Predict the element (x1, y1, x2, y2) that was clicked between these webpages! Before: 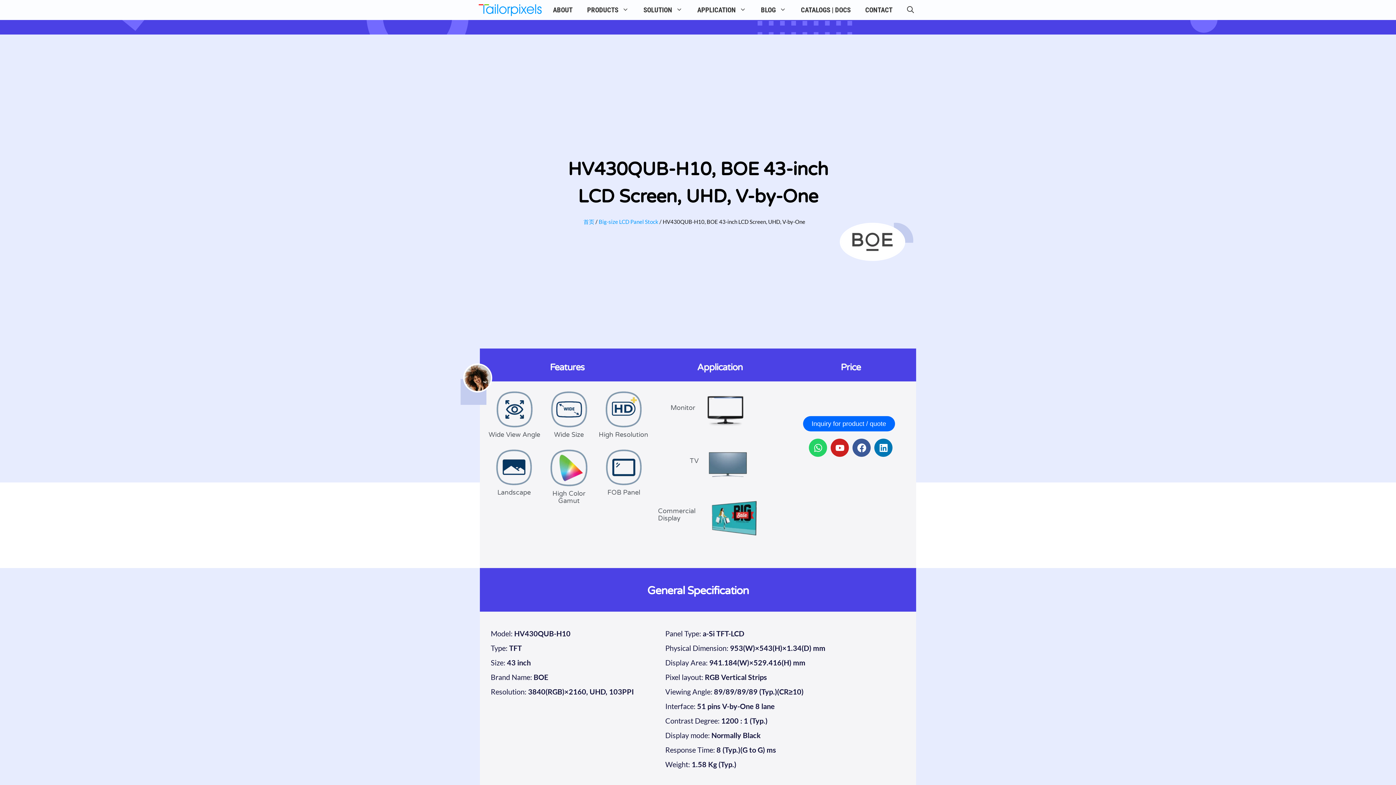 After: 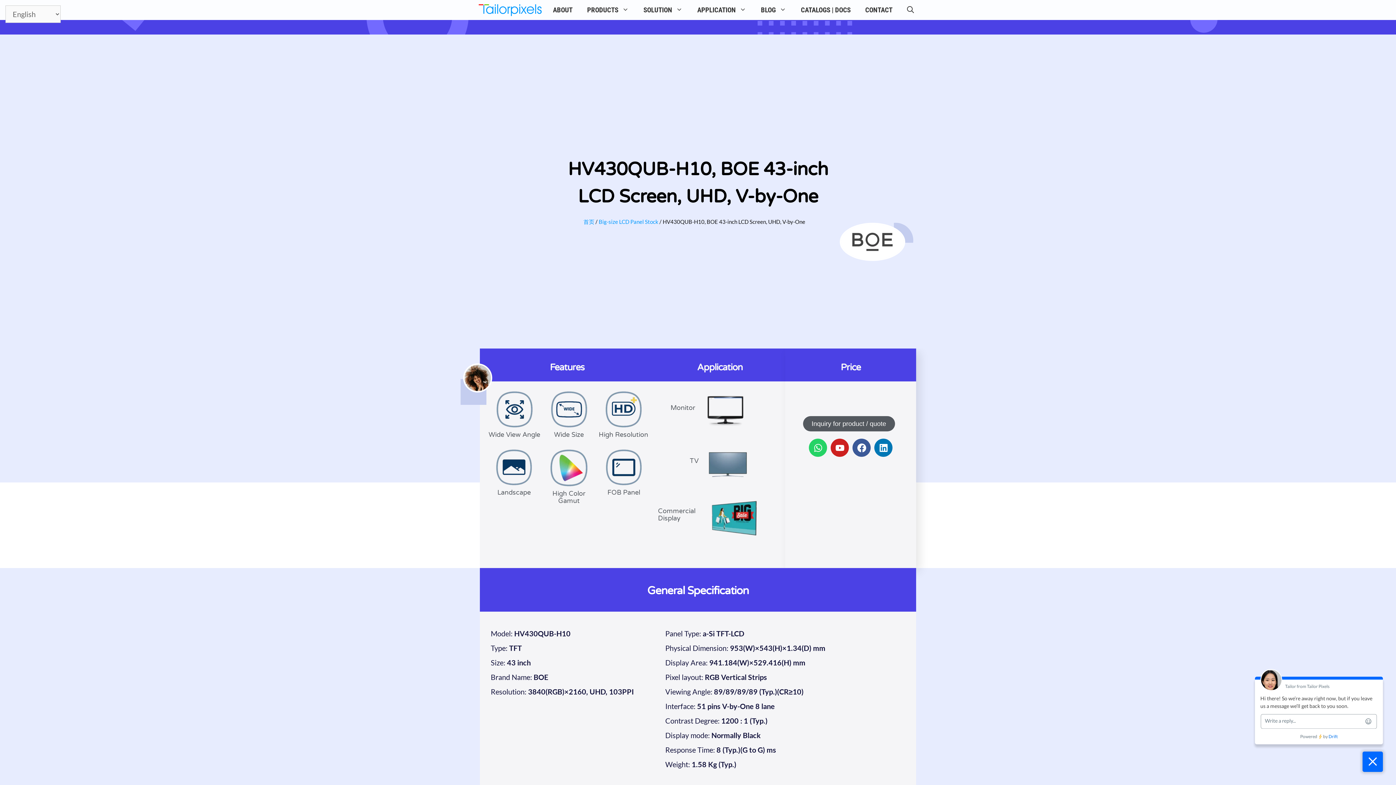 Action: label: Inquiry for product / quote bbox: (803, 416, 895, 431)